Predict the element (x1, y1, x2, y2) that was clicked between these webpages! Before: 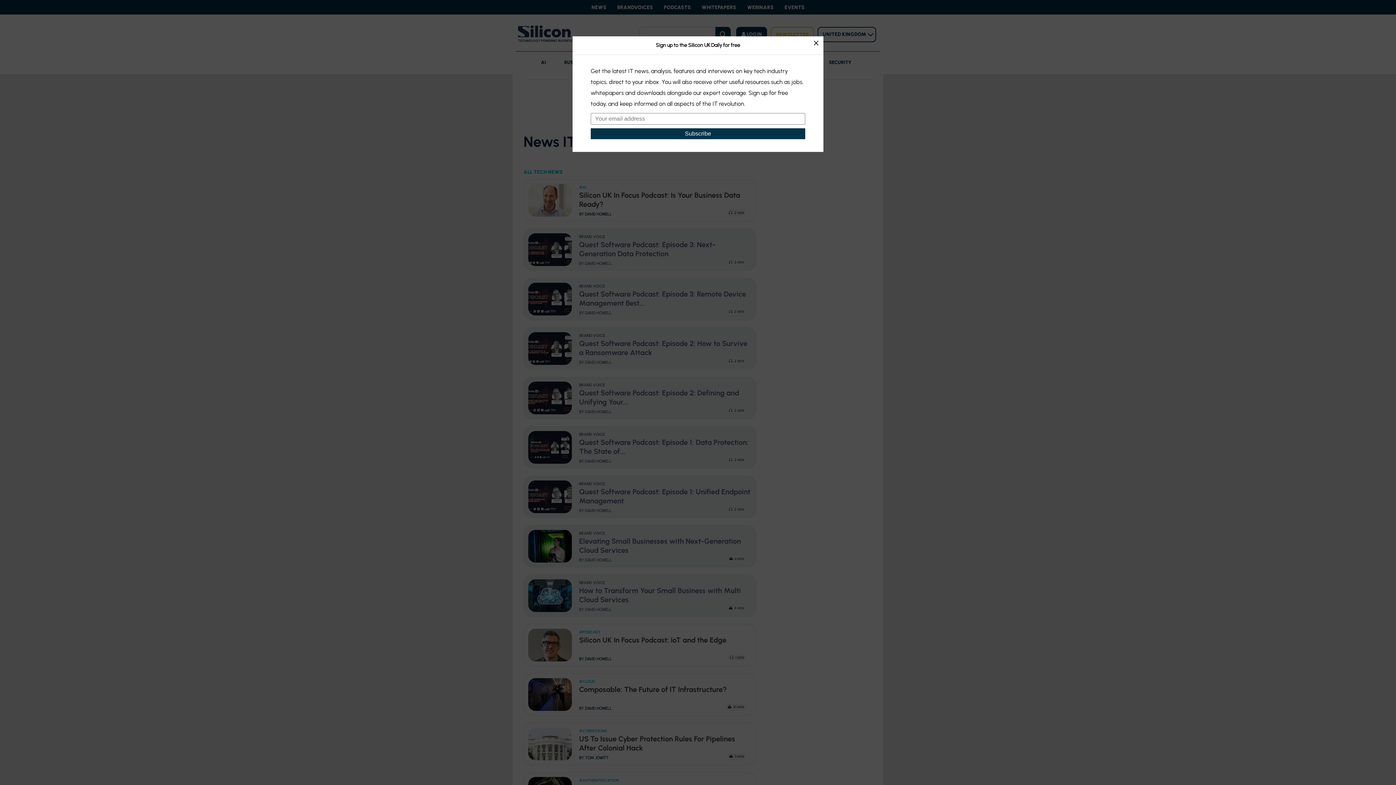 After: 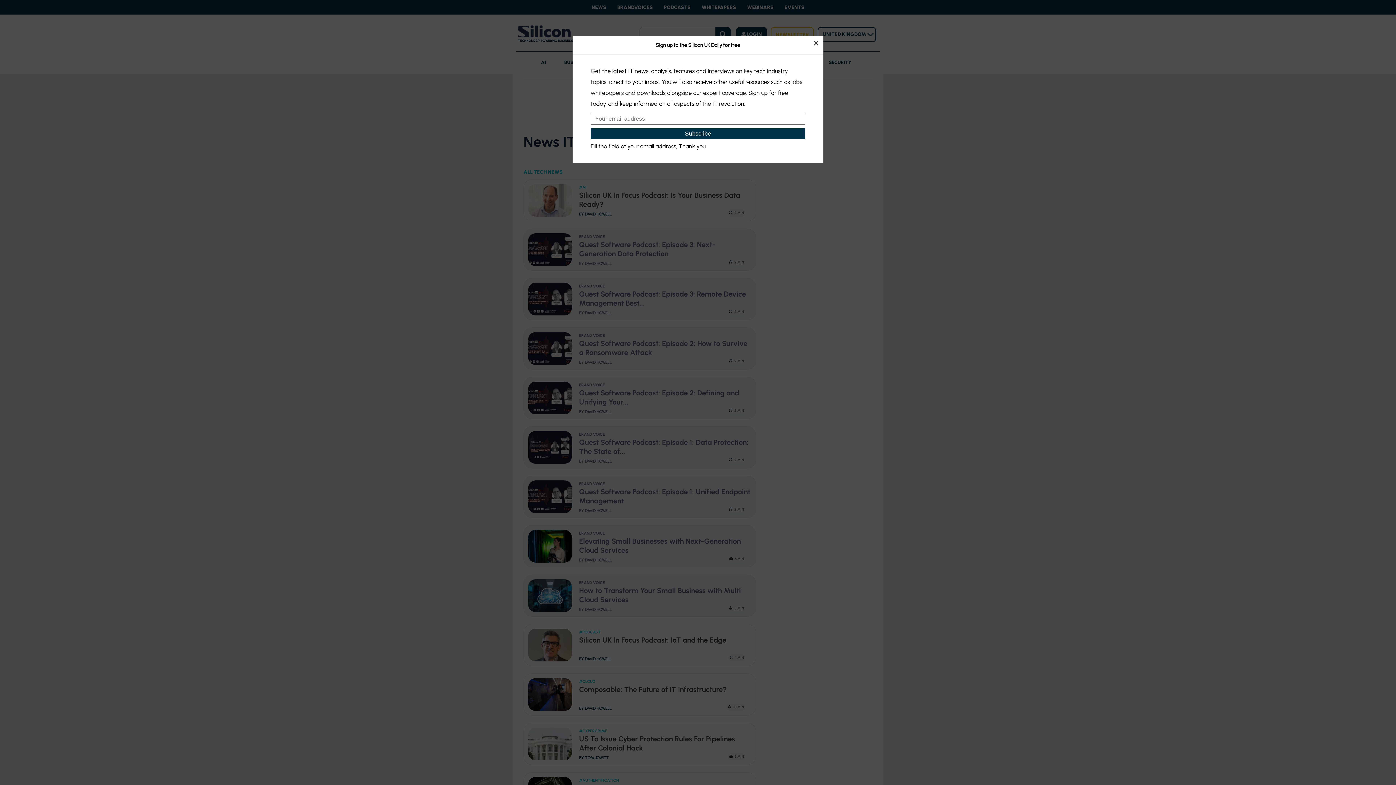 Action: bbox: (590, 128, 805, 139) label: Subscribe